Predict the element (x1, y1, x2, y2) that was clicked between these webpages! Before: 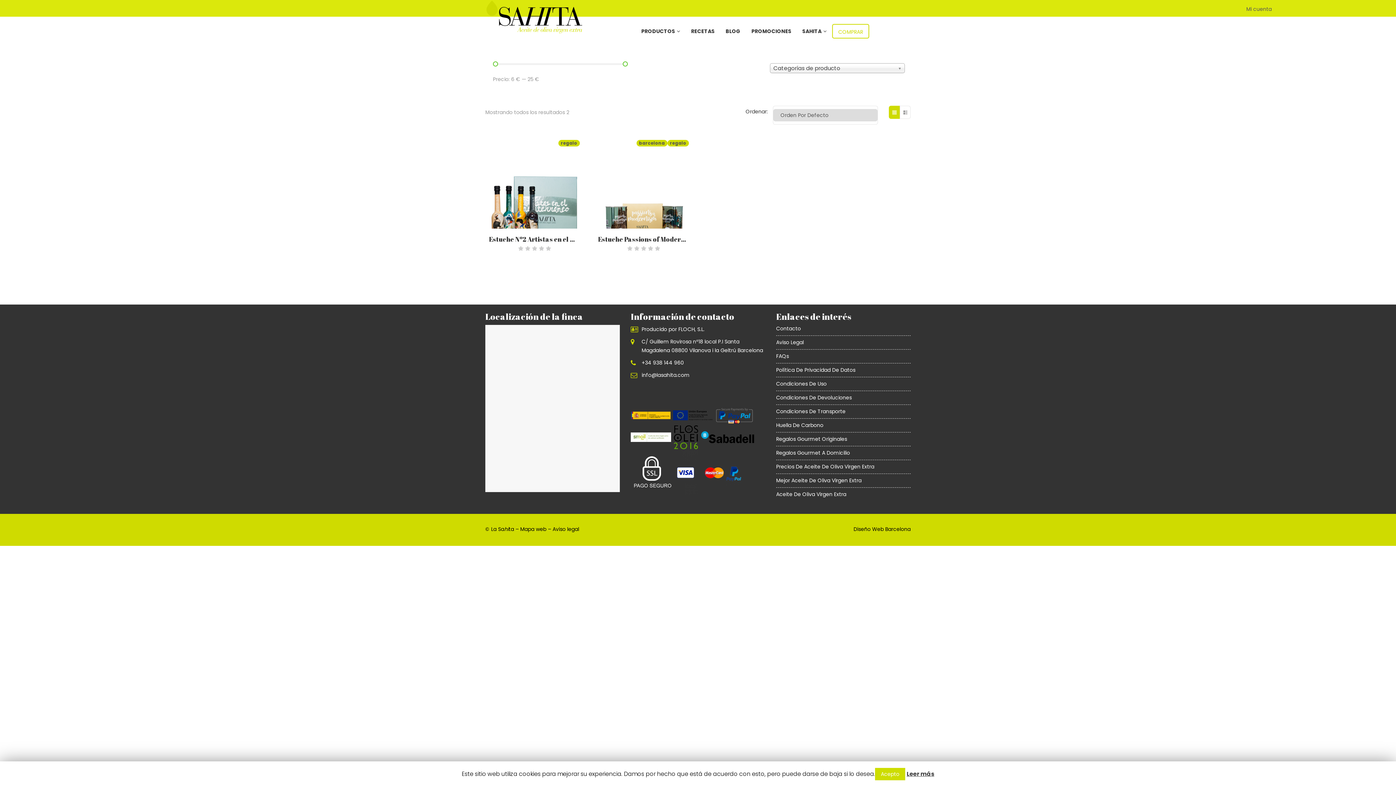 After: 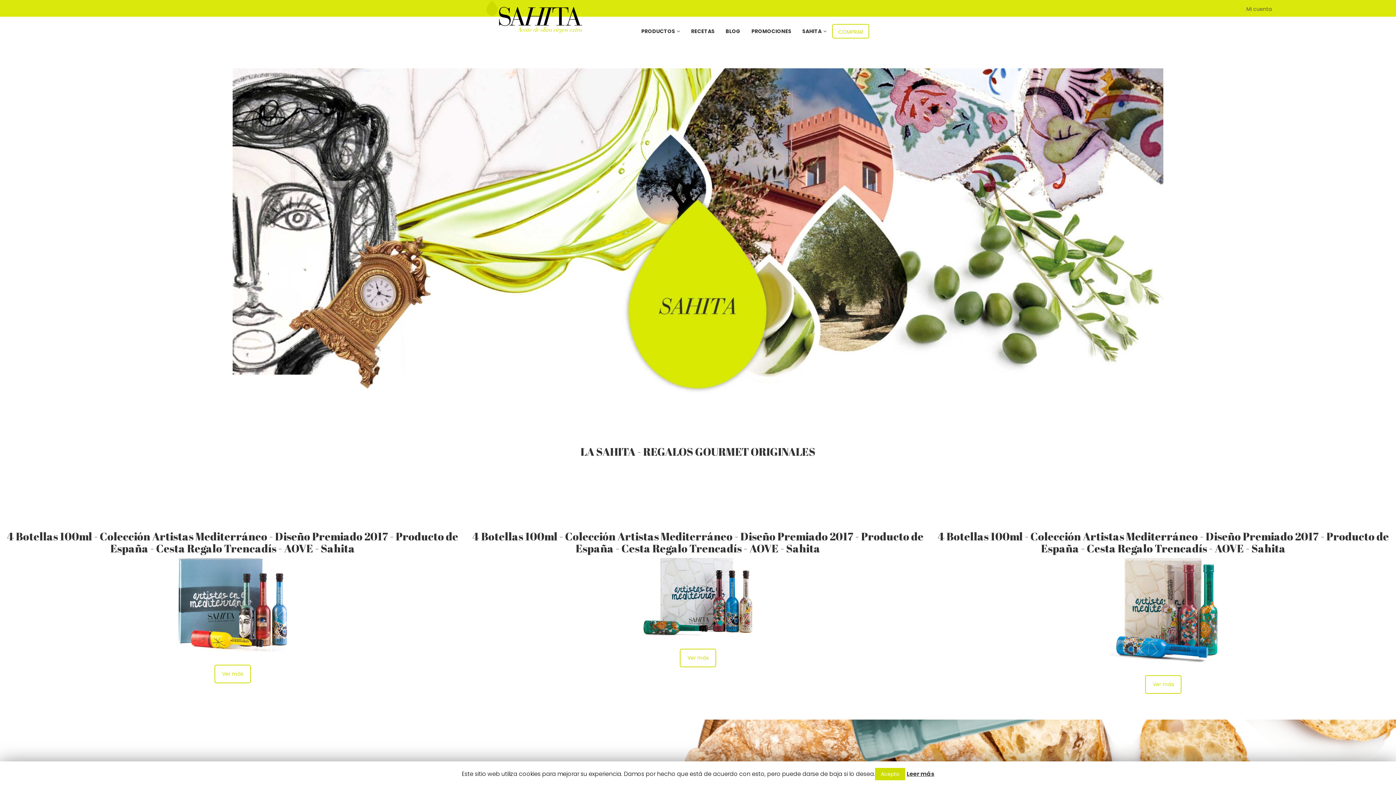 Action: bbox: (776, 435, 852, 443) label: Regalos Gourmet Originales